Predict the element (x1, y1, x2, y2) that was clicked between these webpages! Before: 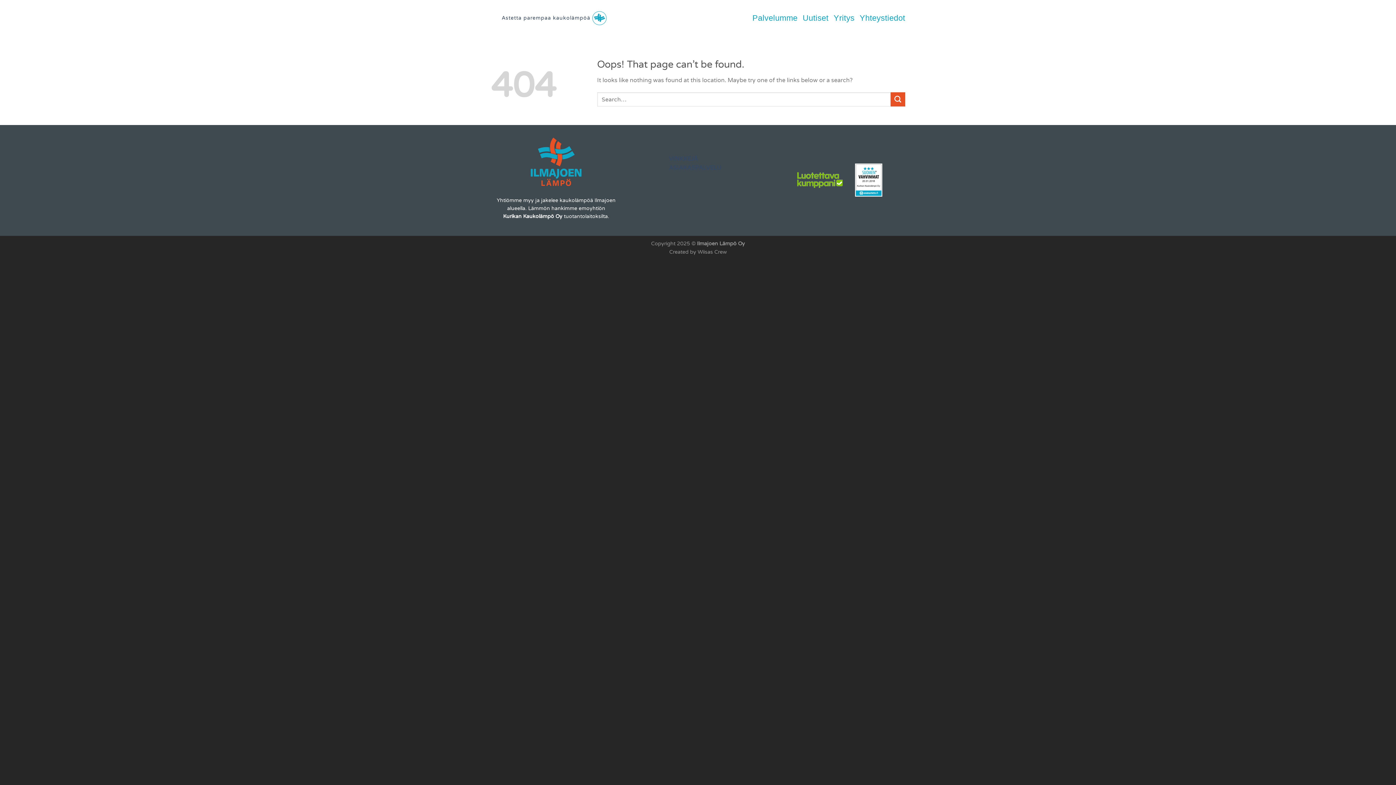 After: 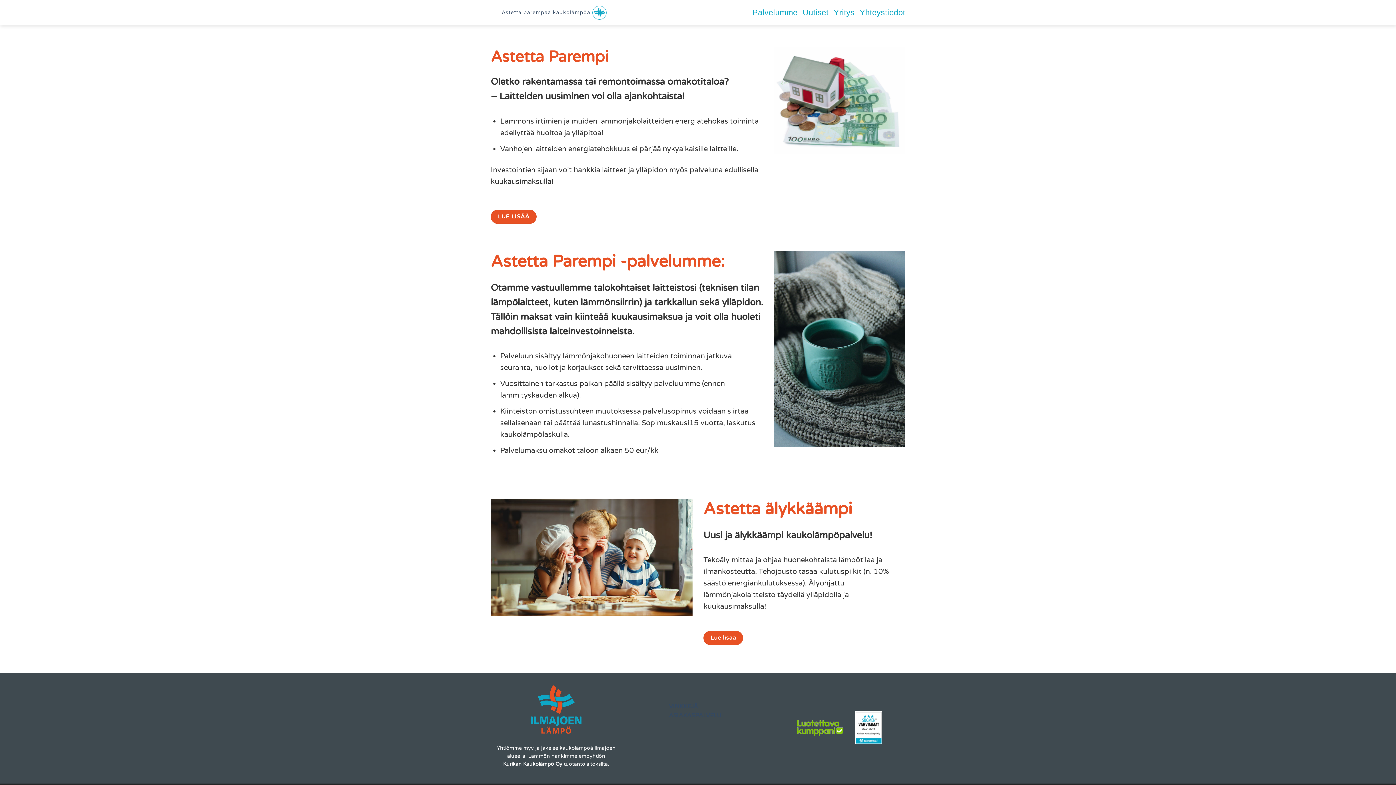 Action: bbox: (752, 11, 797, 24) label: Palvelumme